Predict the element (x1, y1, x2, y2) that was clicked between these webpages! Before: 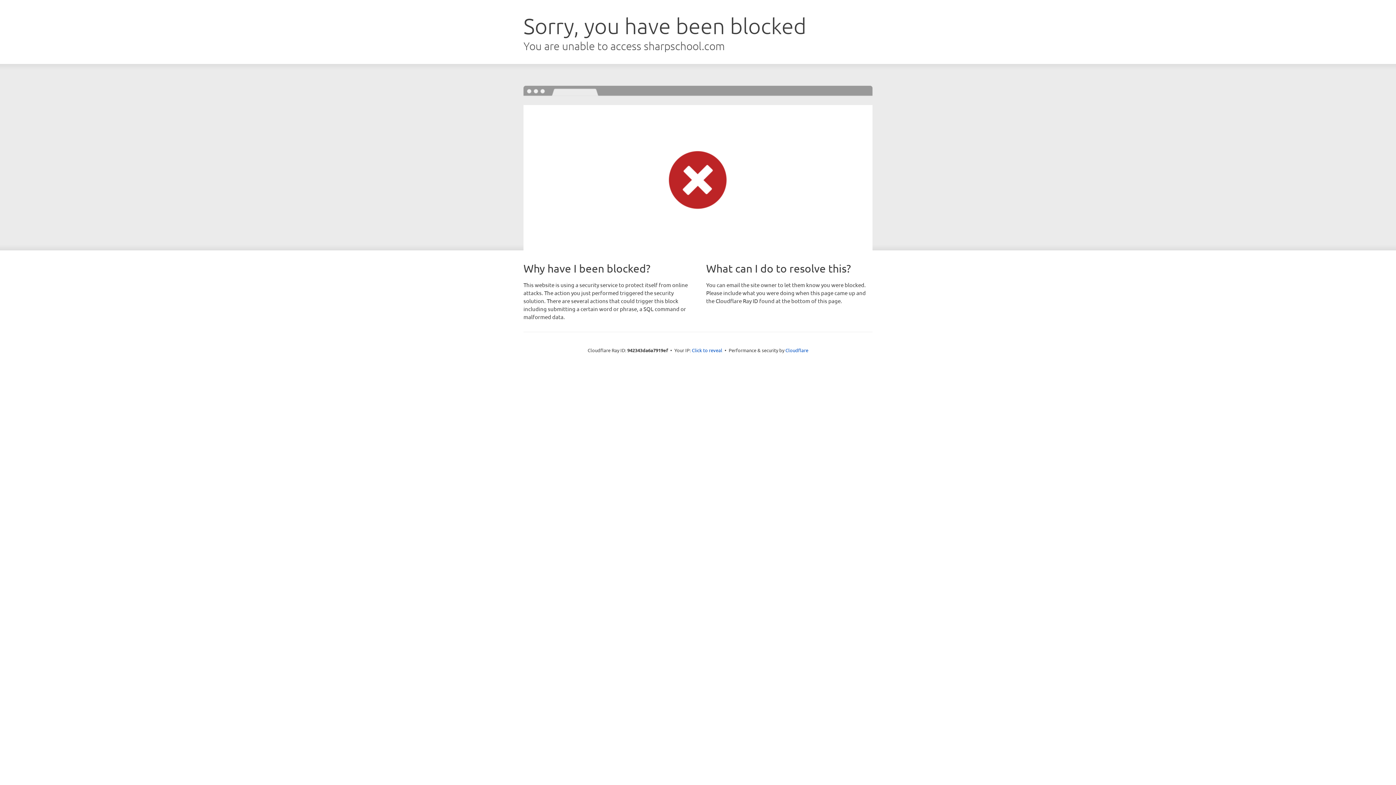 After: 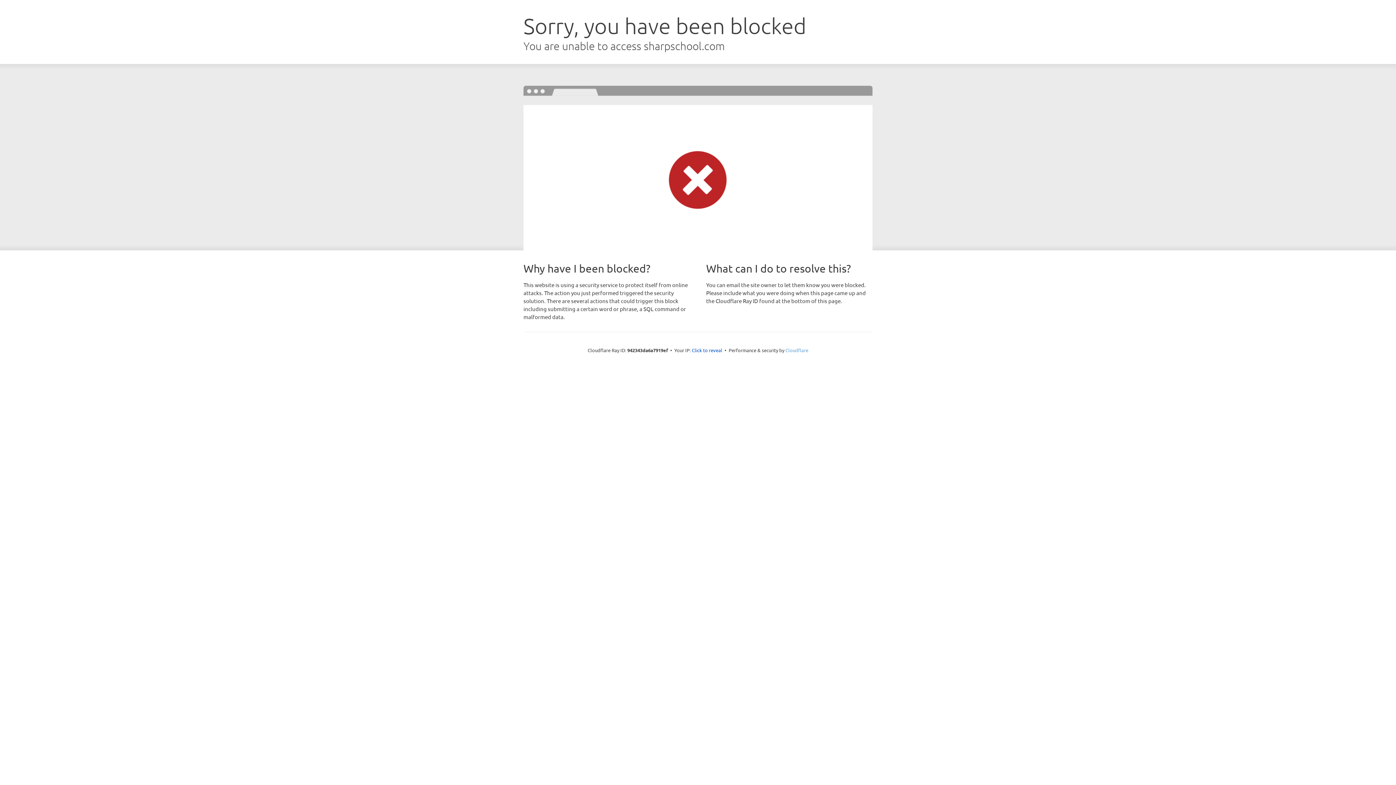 Action: bbox: (785, 347, 808, 353) label: Cloudflare